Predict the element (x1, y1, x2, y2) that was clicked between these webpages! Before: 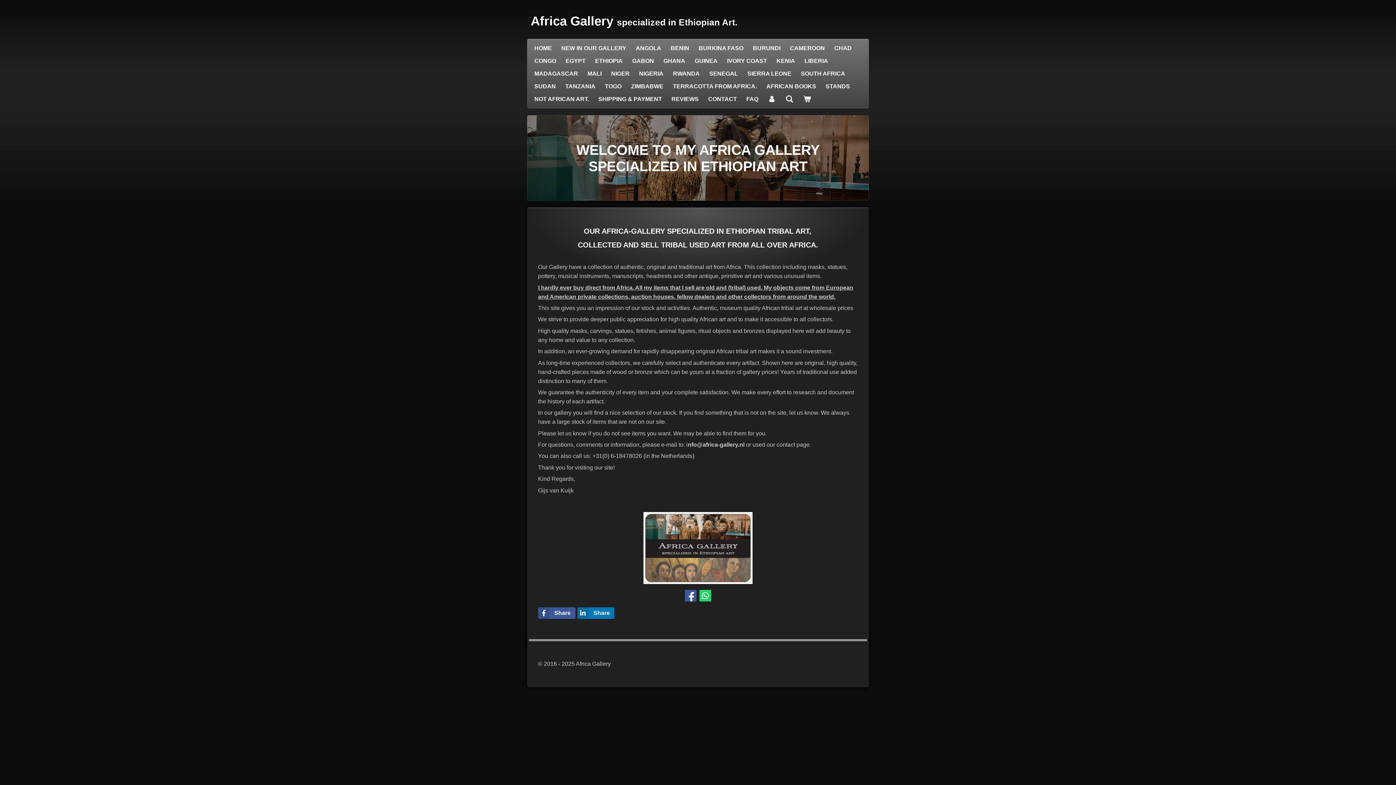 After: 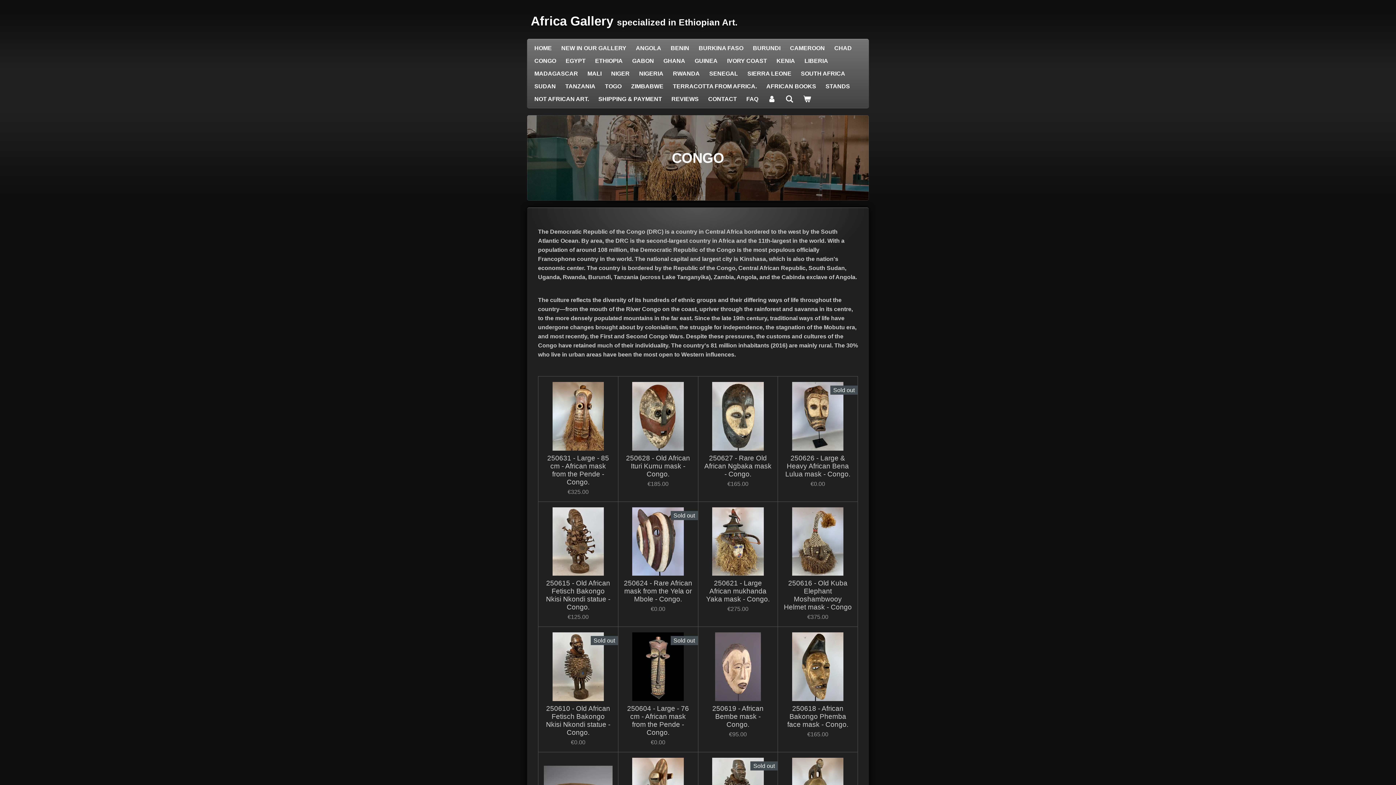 Action: bbox: (529, 54, 561, 67) label: CONGO